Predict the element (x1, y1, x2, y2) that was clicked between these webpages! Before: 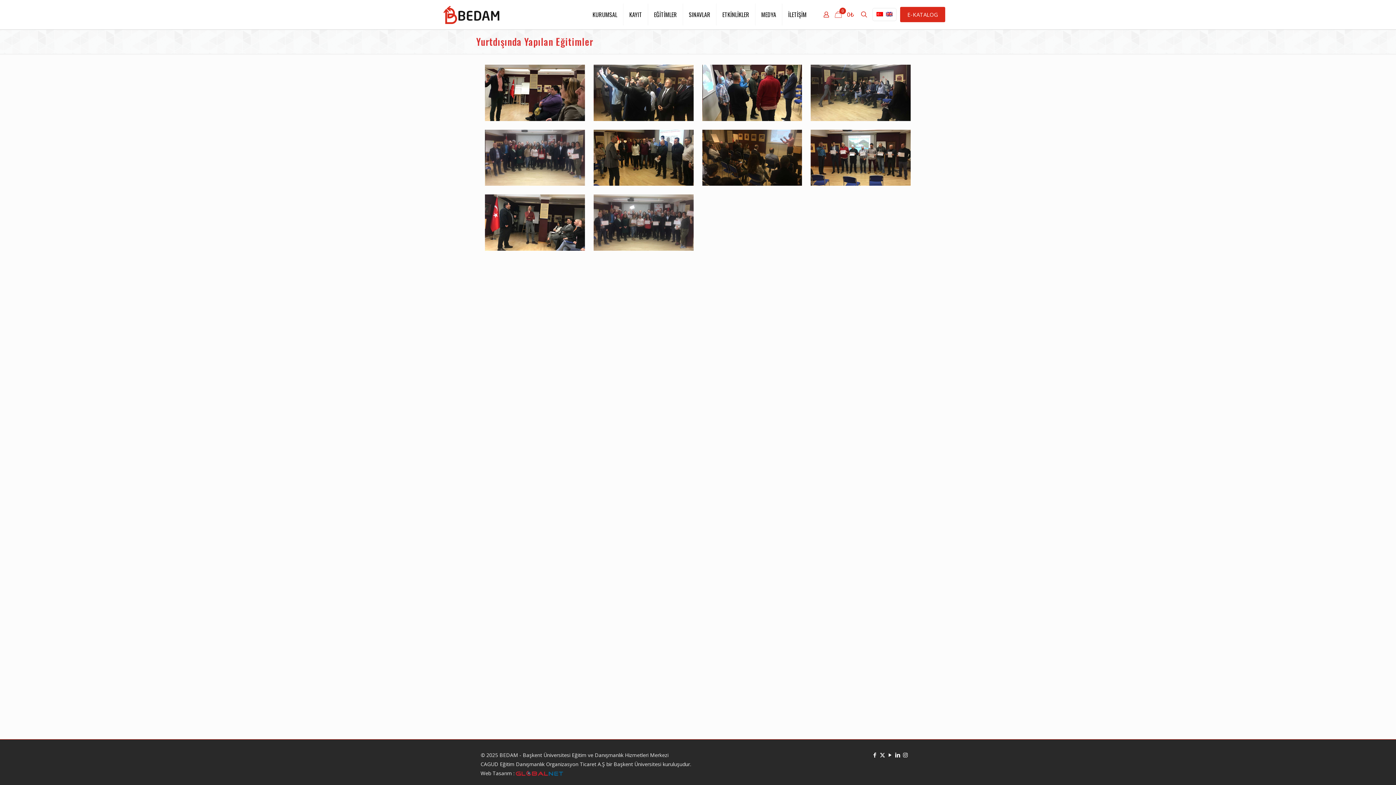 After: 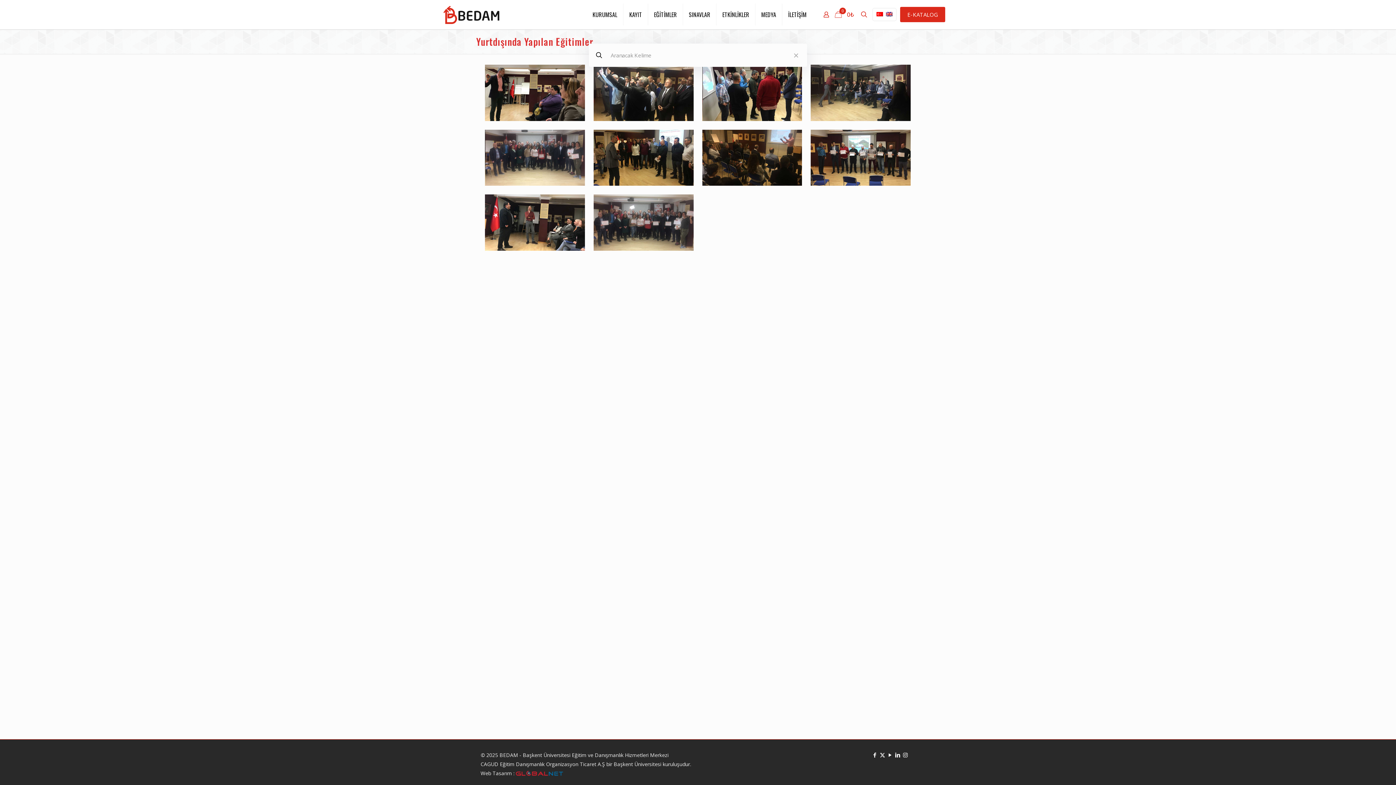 Action: bbox: (859, 9, 869, 19)